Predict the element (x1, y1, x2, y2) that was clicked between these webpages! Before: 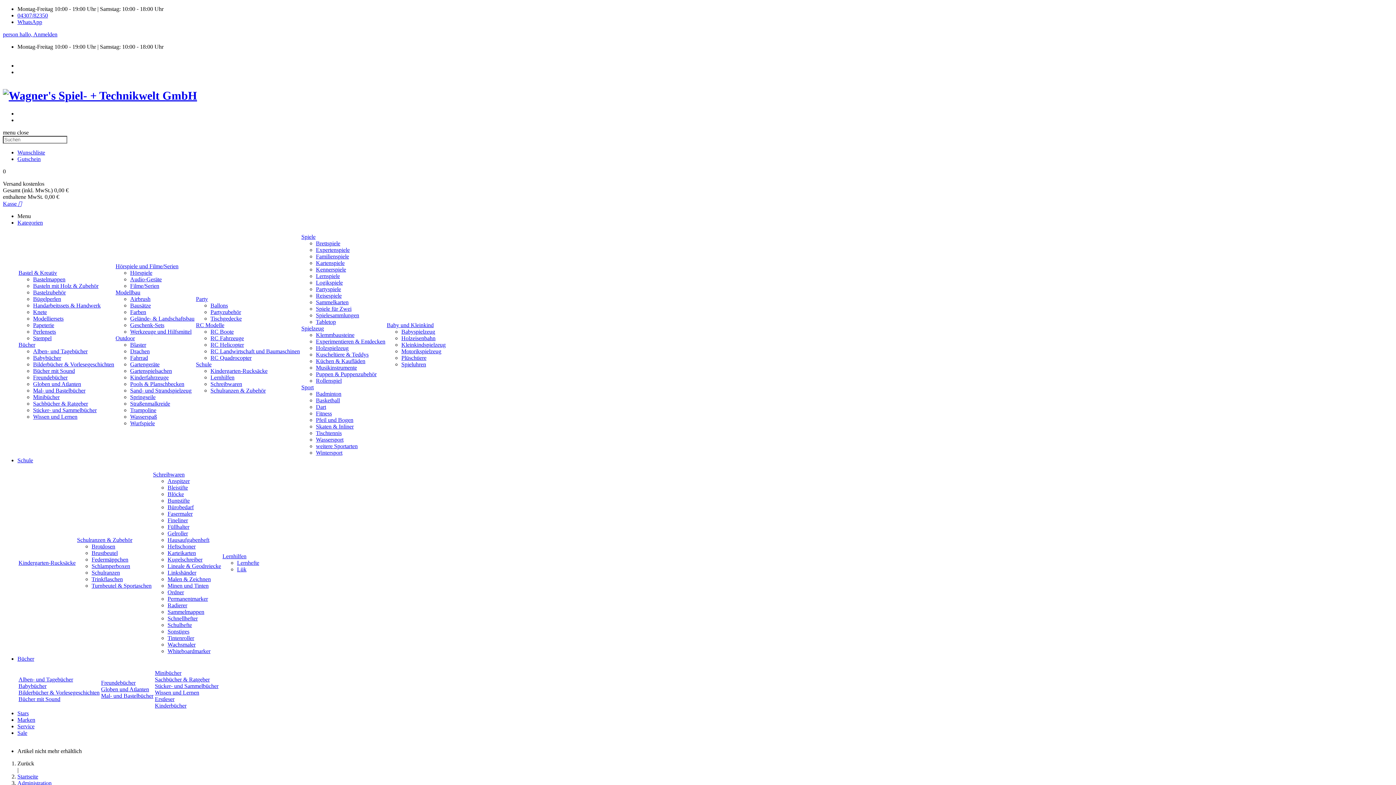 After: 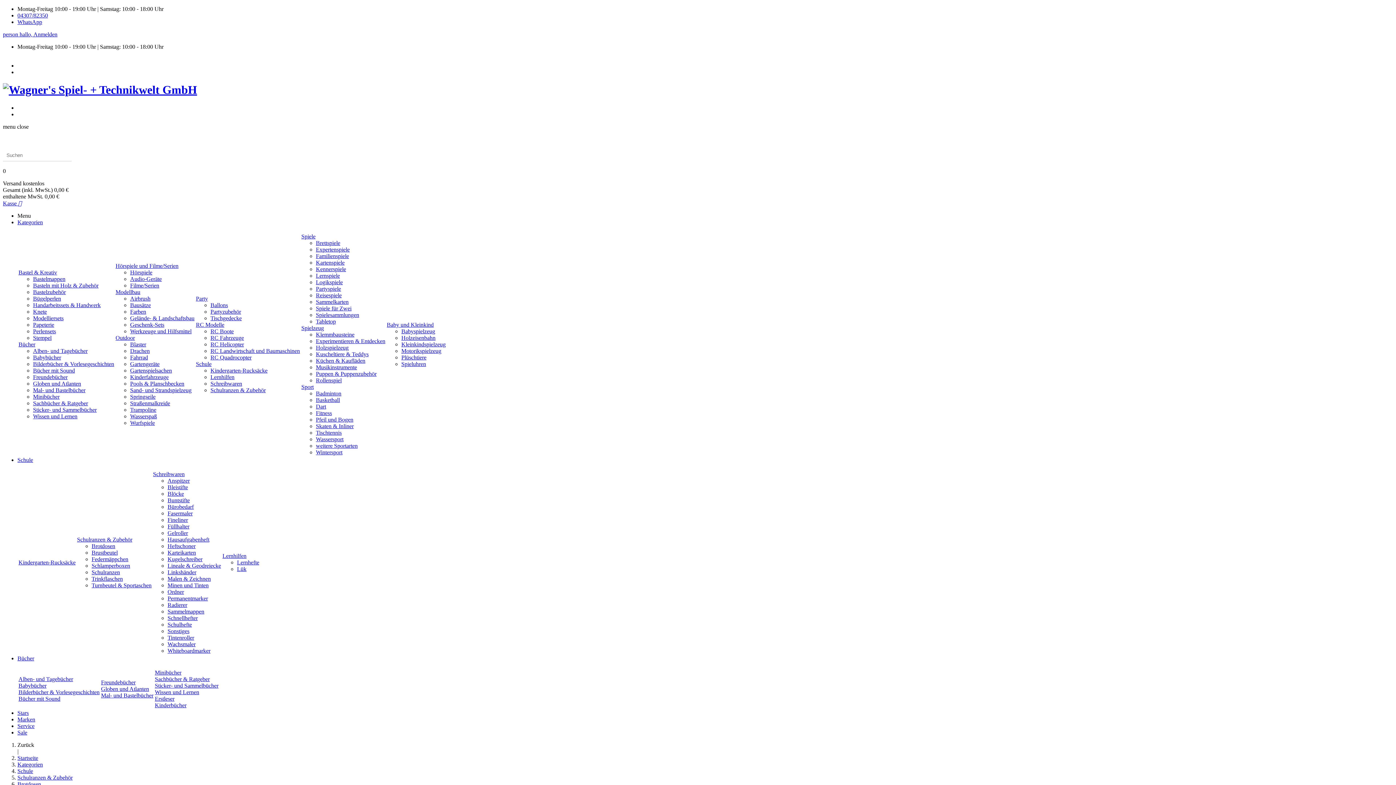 Action: label: Brotdosen bbox: (91, 543, 115, 549)